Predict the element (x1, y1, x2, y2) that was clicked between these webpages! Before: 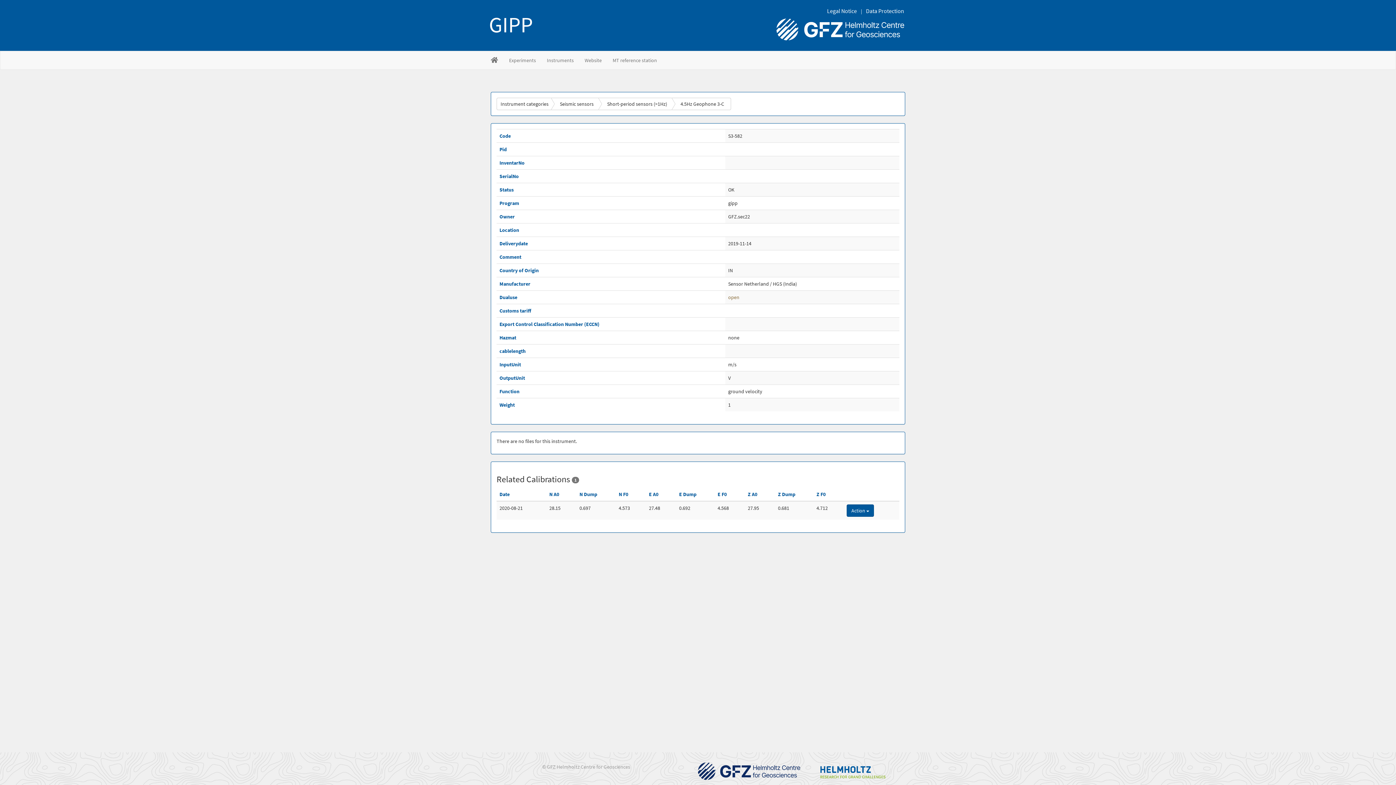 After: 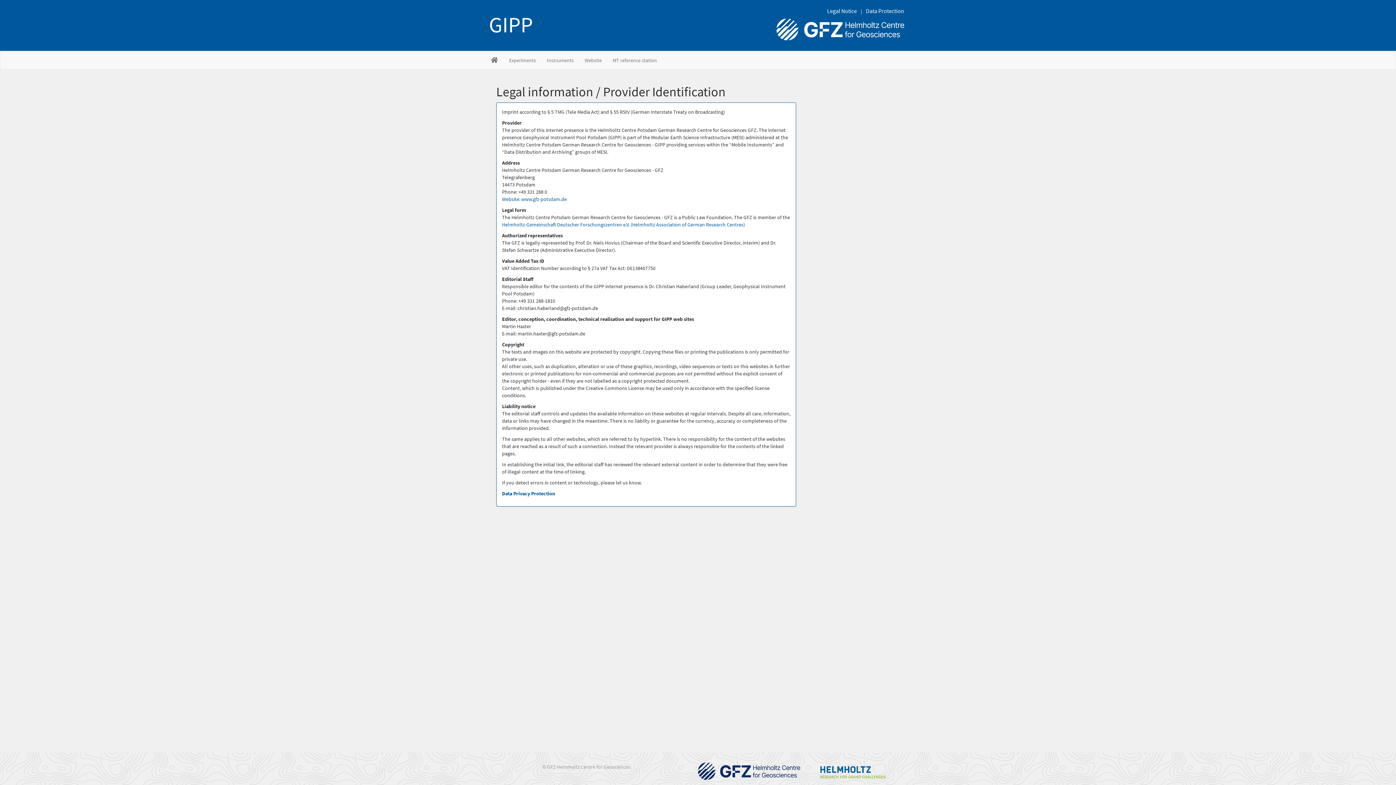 Action: label: Legal Notice bbox: (824, 4, 860, 17)